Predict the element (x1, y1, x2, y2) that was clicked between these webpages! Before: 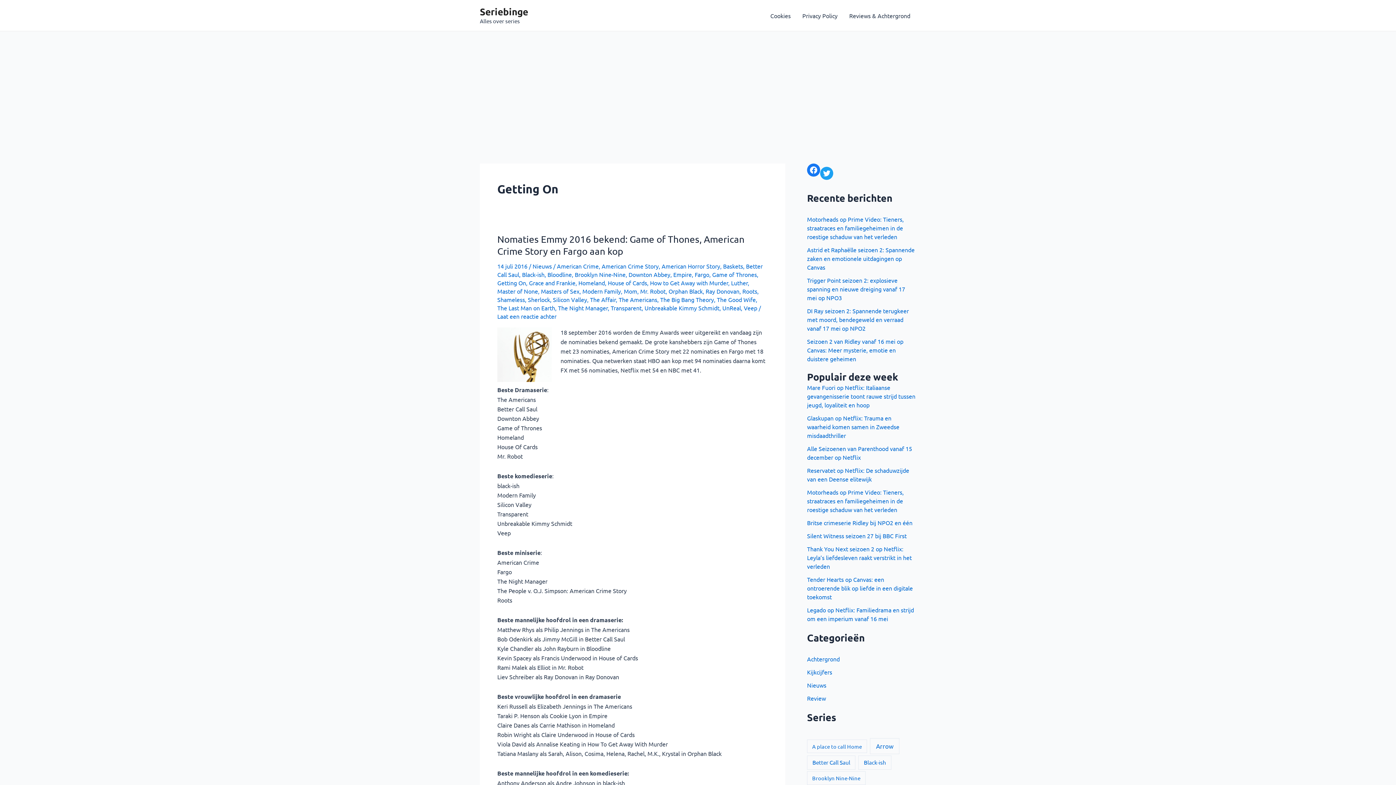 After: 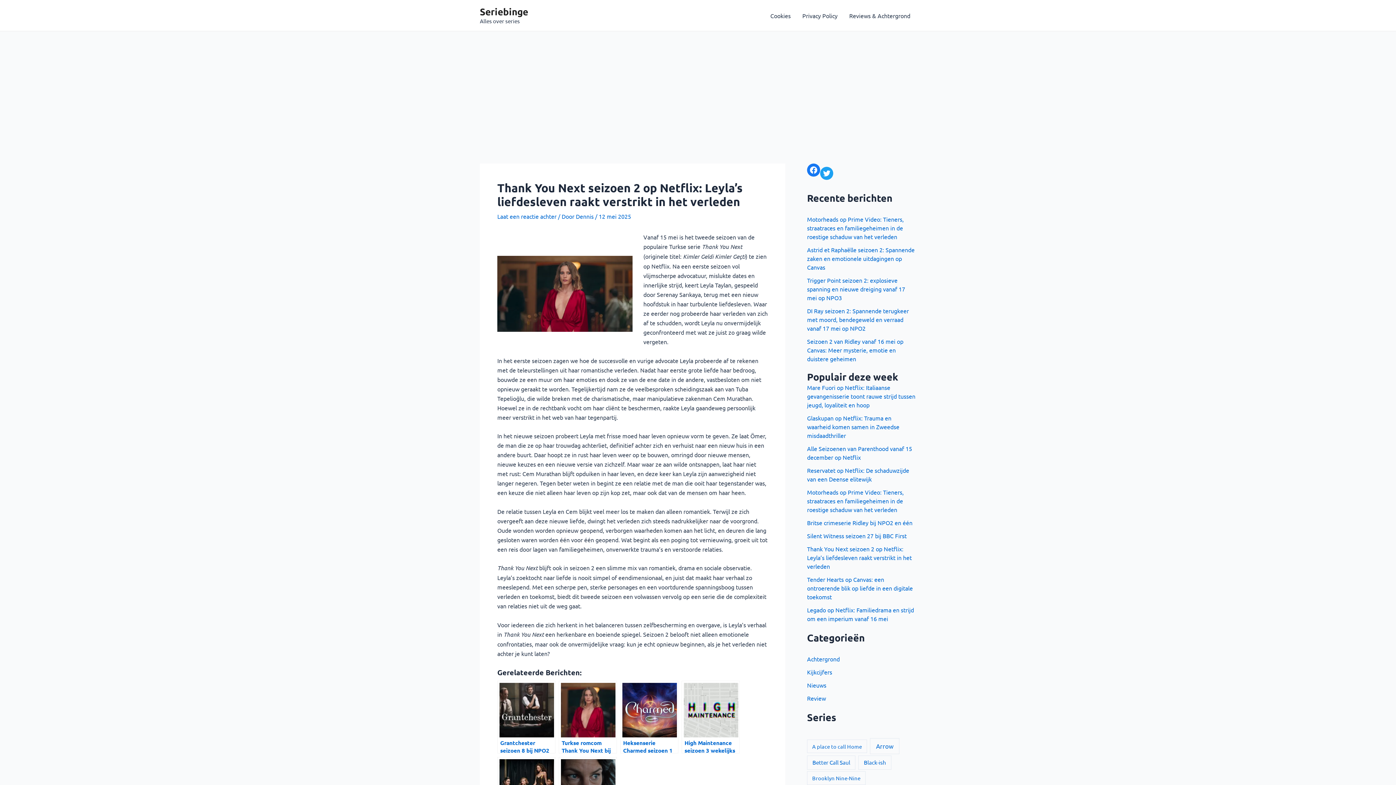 Action: label: Thank You Next seizoen 2 op Netflix: Leyla’s liefdesleven raakt verstrikt in het verleden bbox: (807, 436, 912, 461)